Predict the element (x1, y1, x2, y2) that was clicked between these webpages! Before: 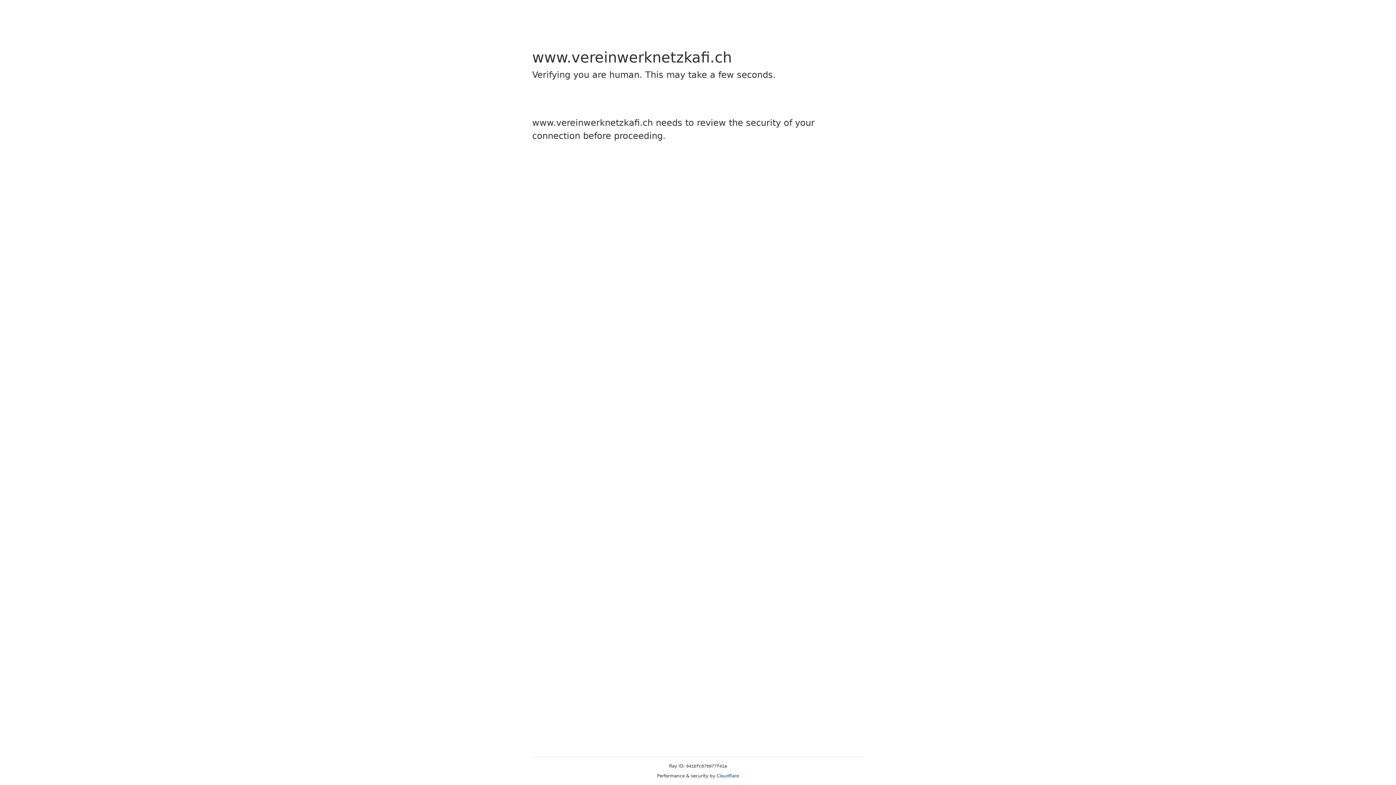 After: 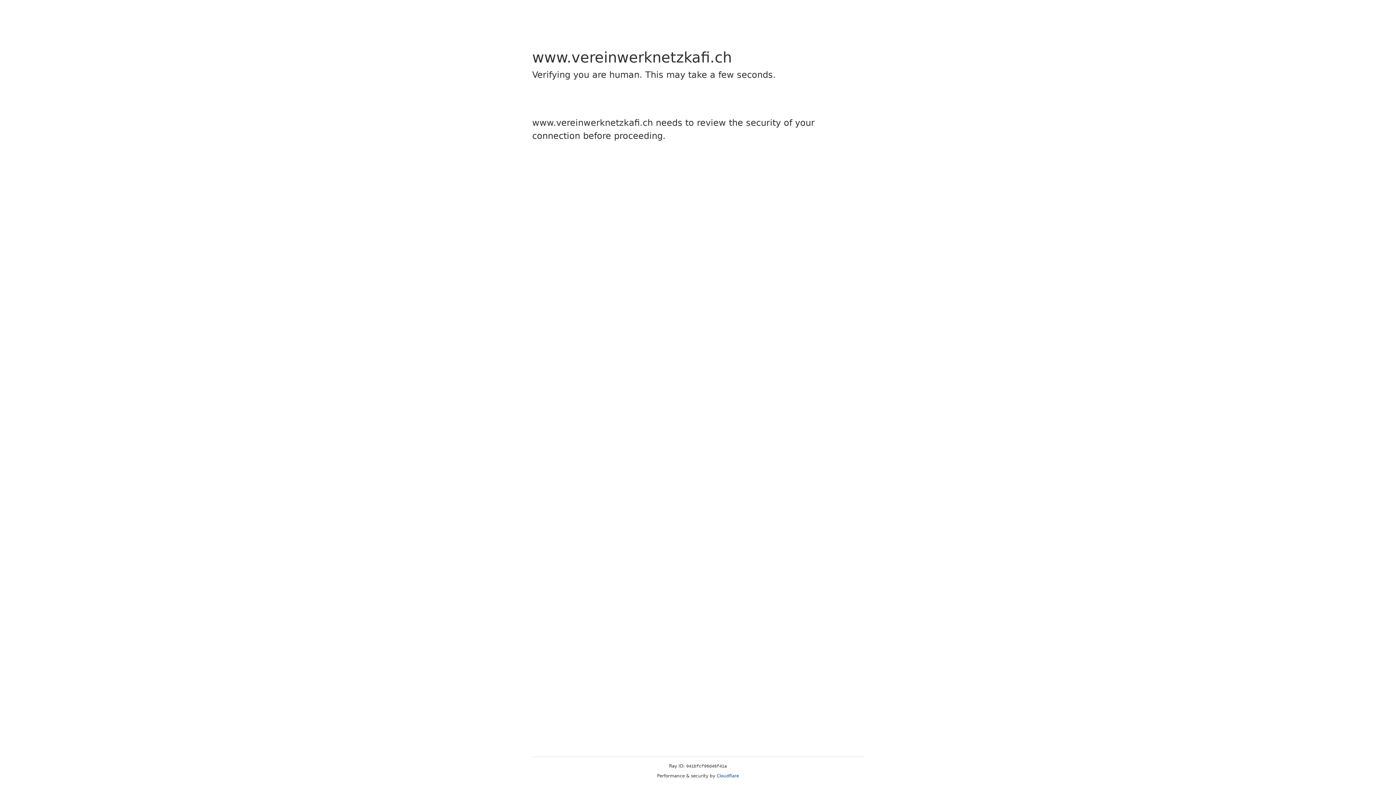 Action: bbox: (716, 773, 739, 778) label: Cloudflare